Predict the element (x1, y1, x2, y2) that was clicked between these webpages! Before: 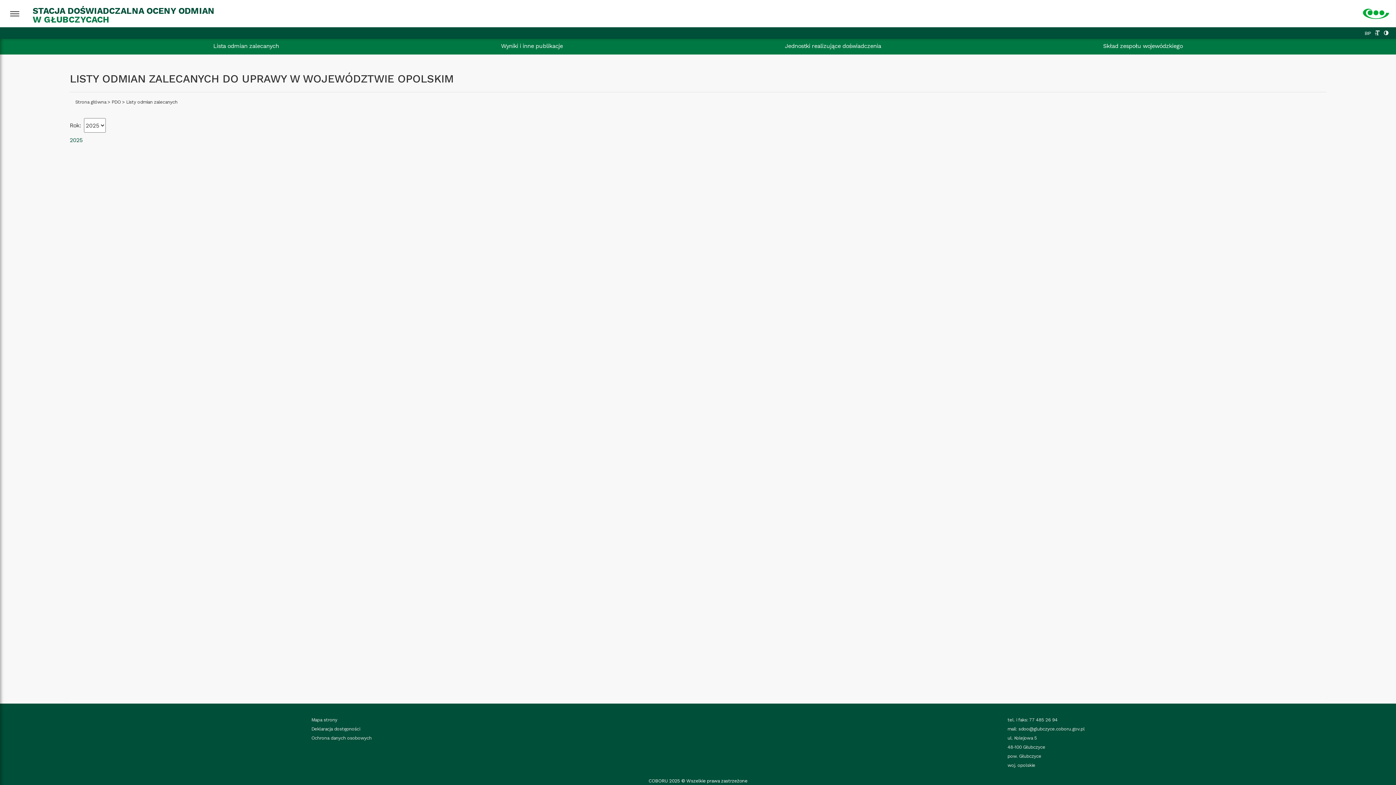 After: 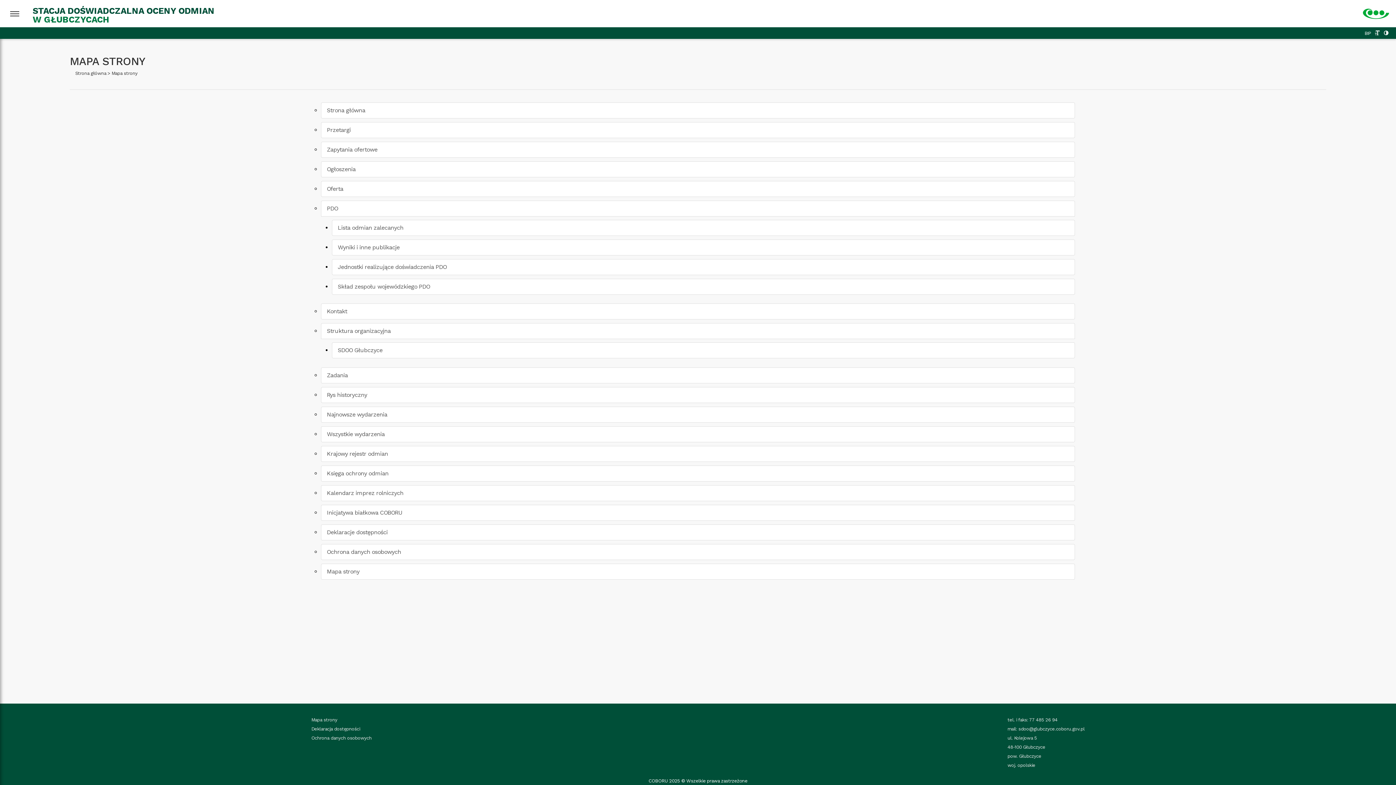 Action: label: Mapa strony bbox: (311, 715, 371, 724)